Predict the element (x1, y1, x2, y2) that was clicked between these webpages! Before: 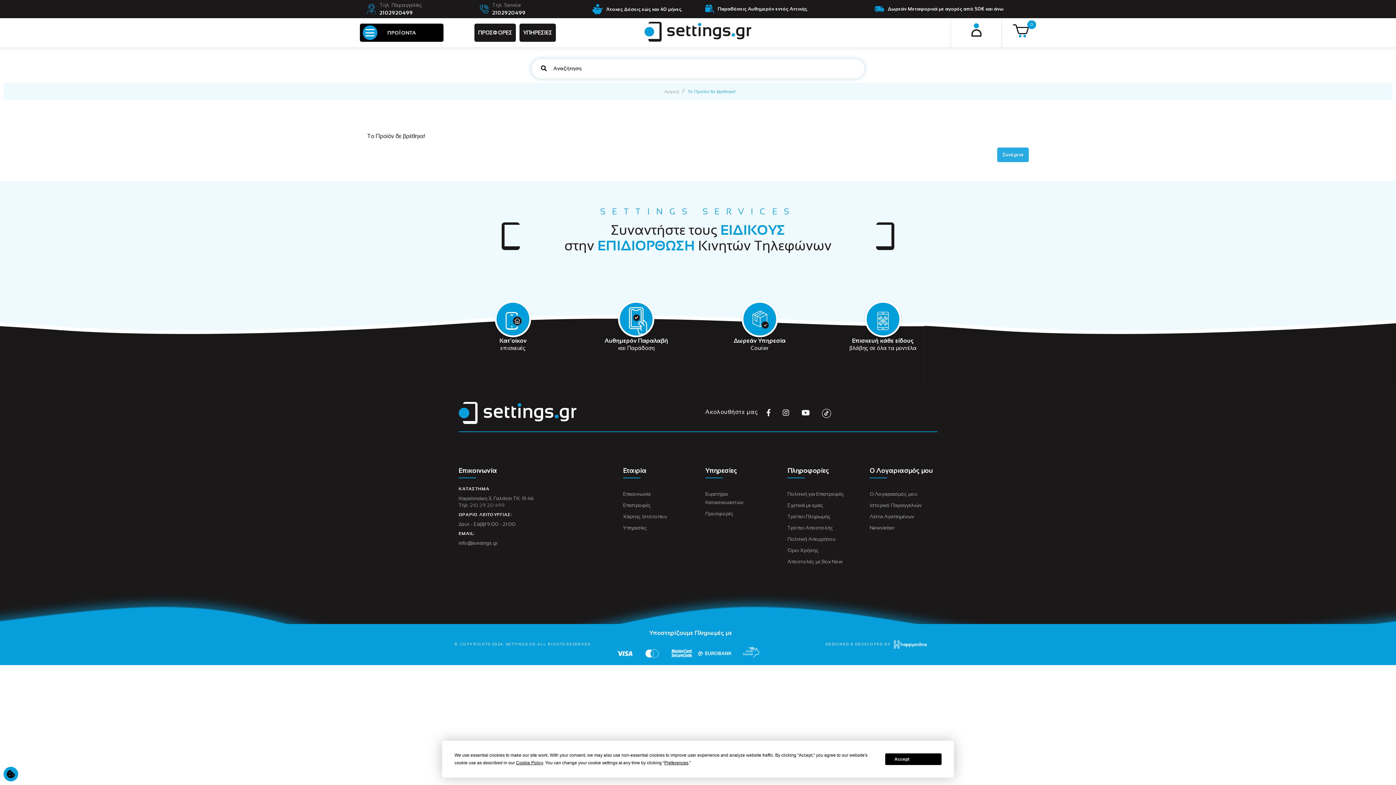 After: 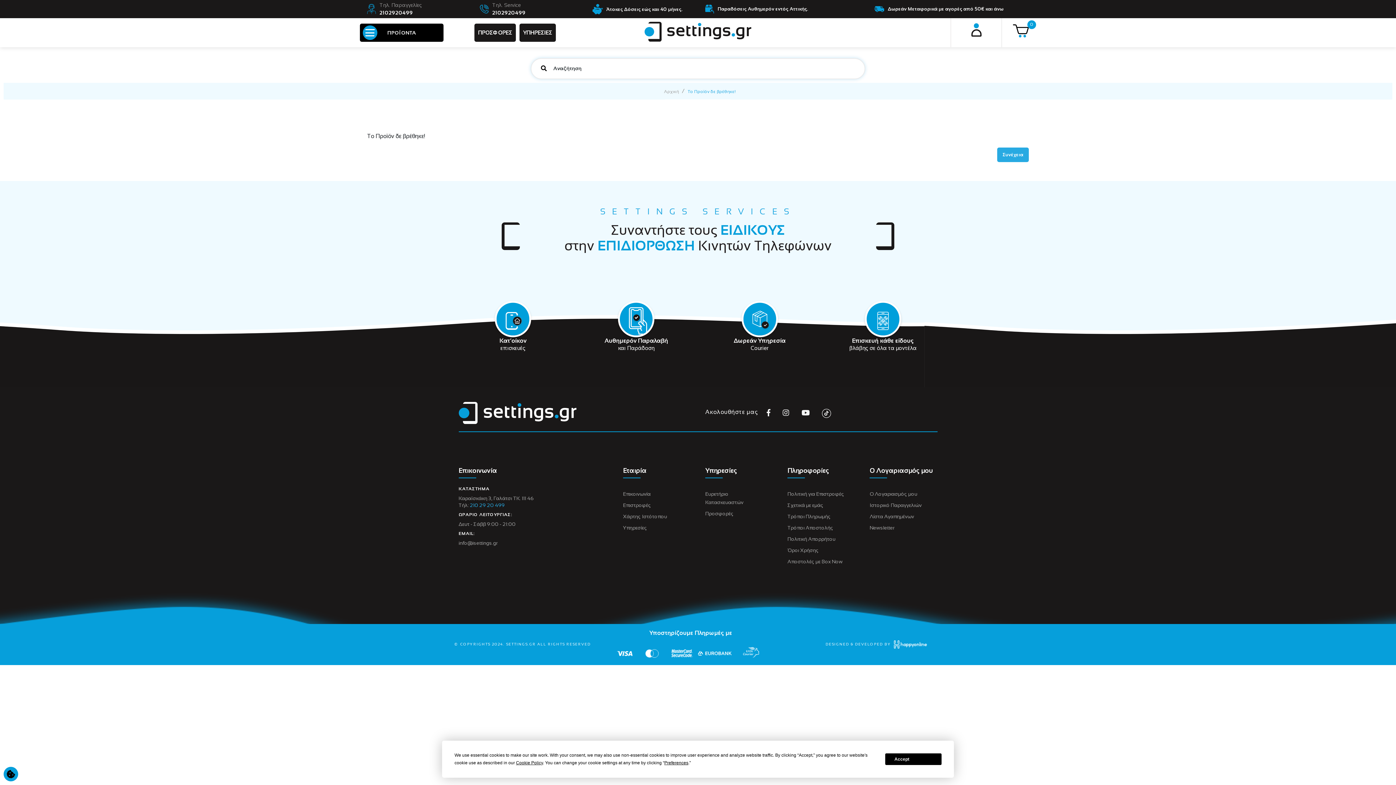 Action: bbox: (468, 502, 504, 508) label:  210 29 20 499